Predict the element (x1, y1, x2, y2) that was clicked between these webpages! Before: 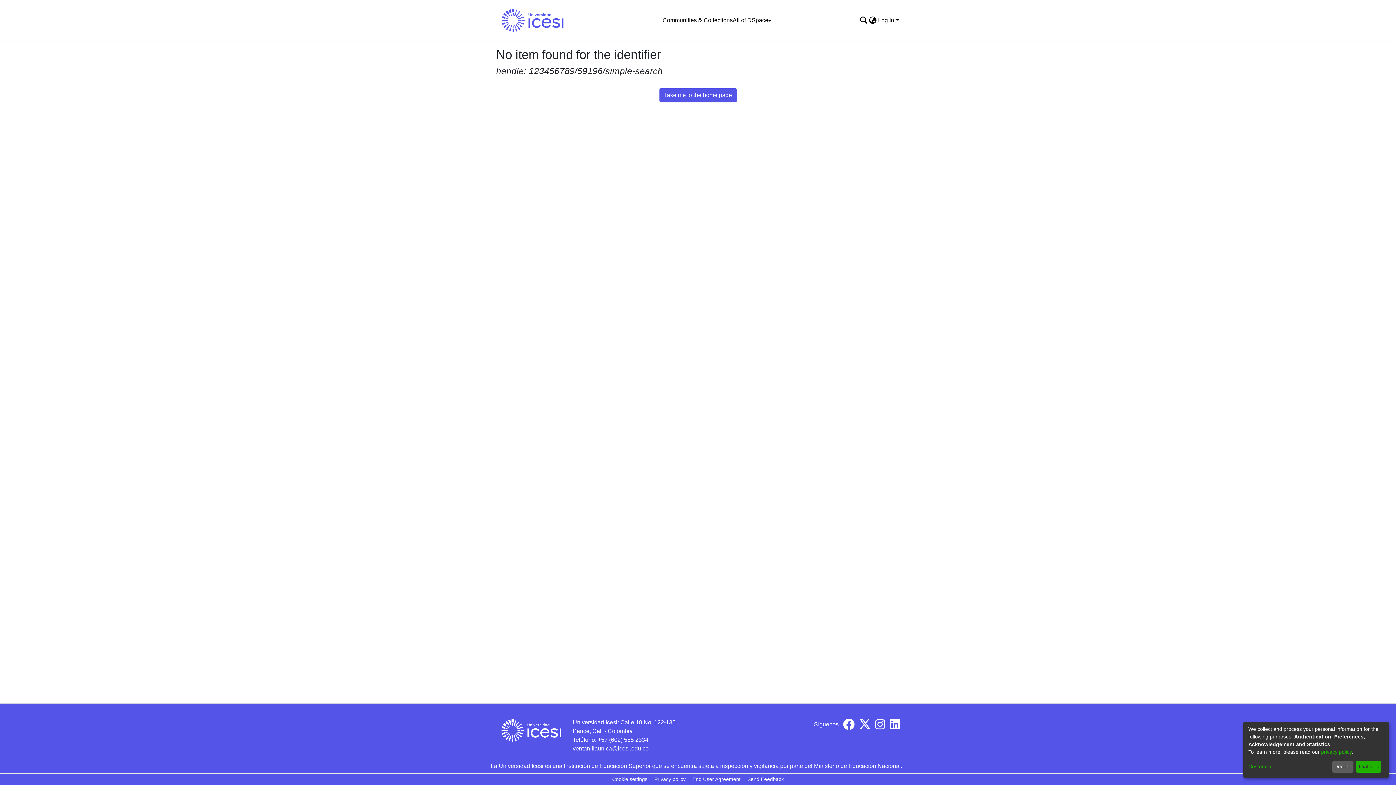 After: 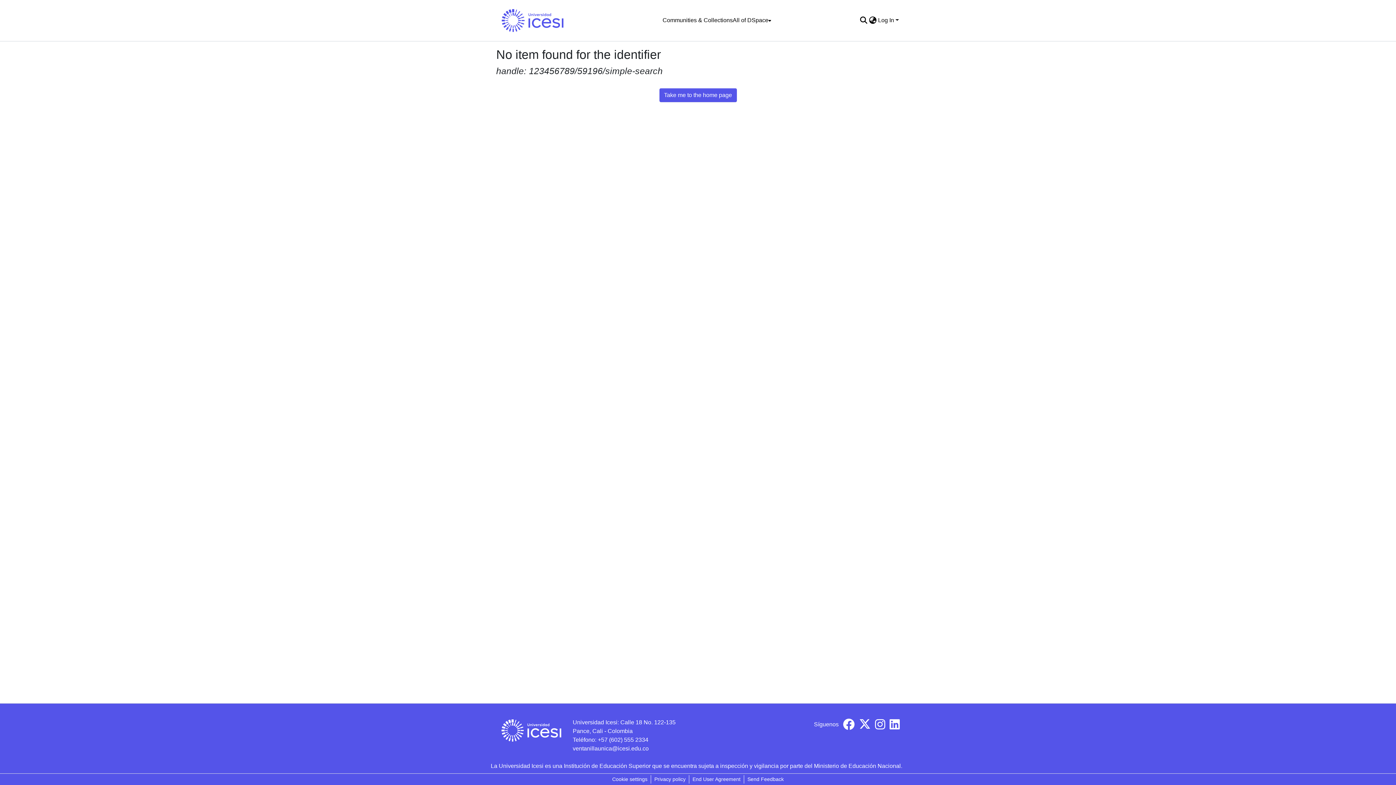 Action: label: That's ok bbox: (1356, 761, 1381, 773)